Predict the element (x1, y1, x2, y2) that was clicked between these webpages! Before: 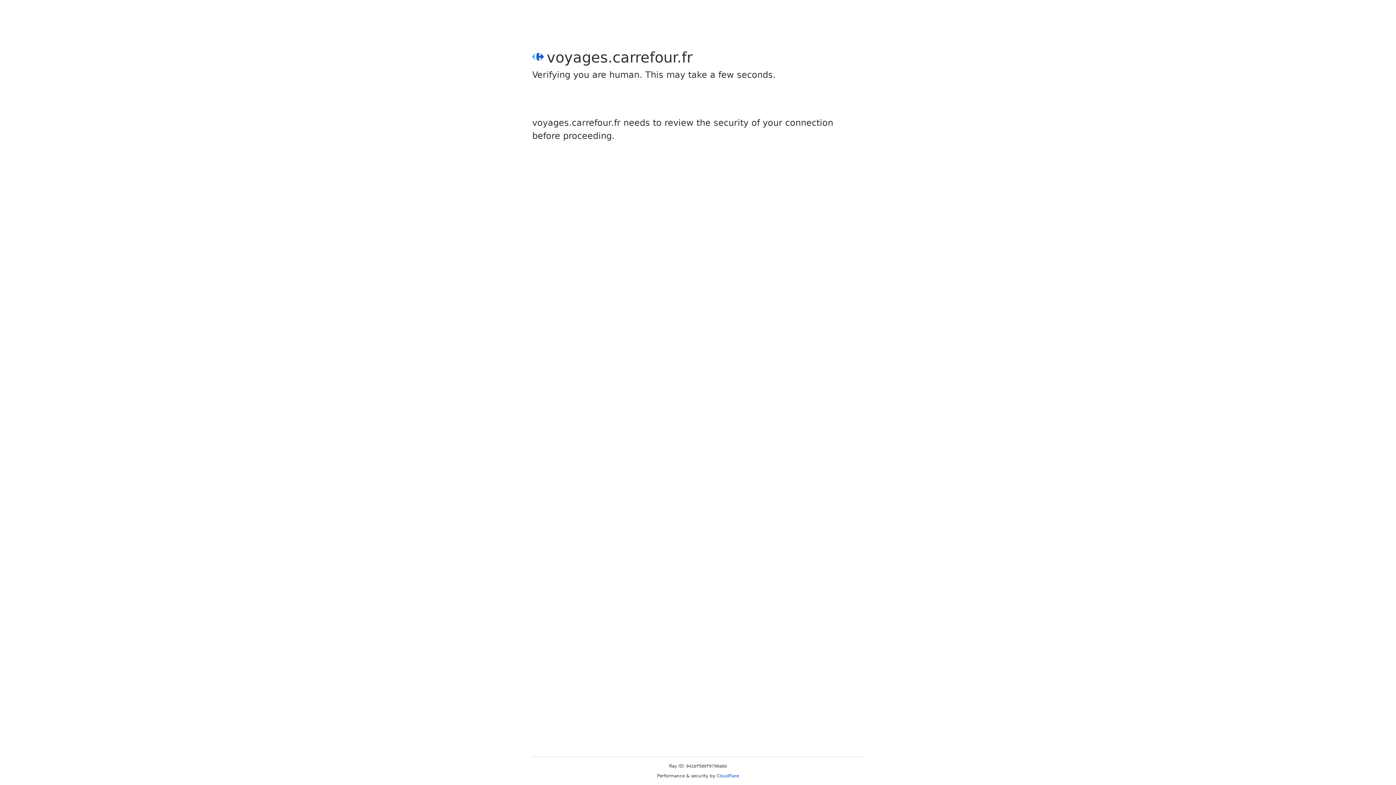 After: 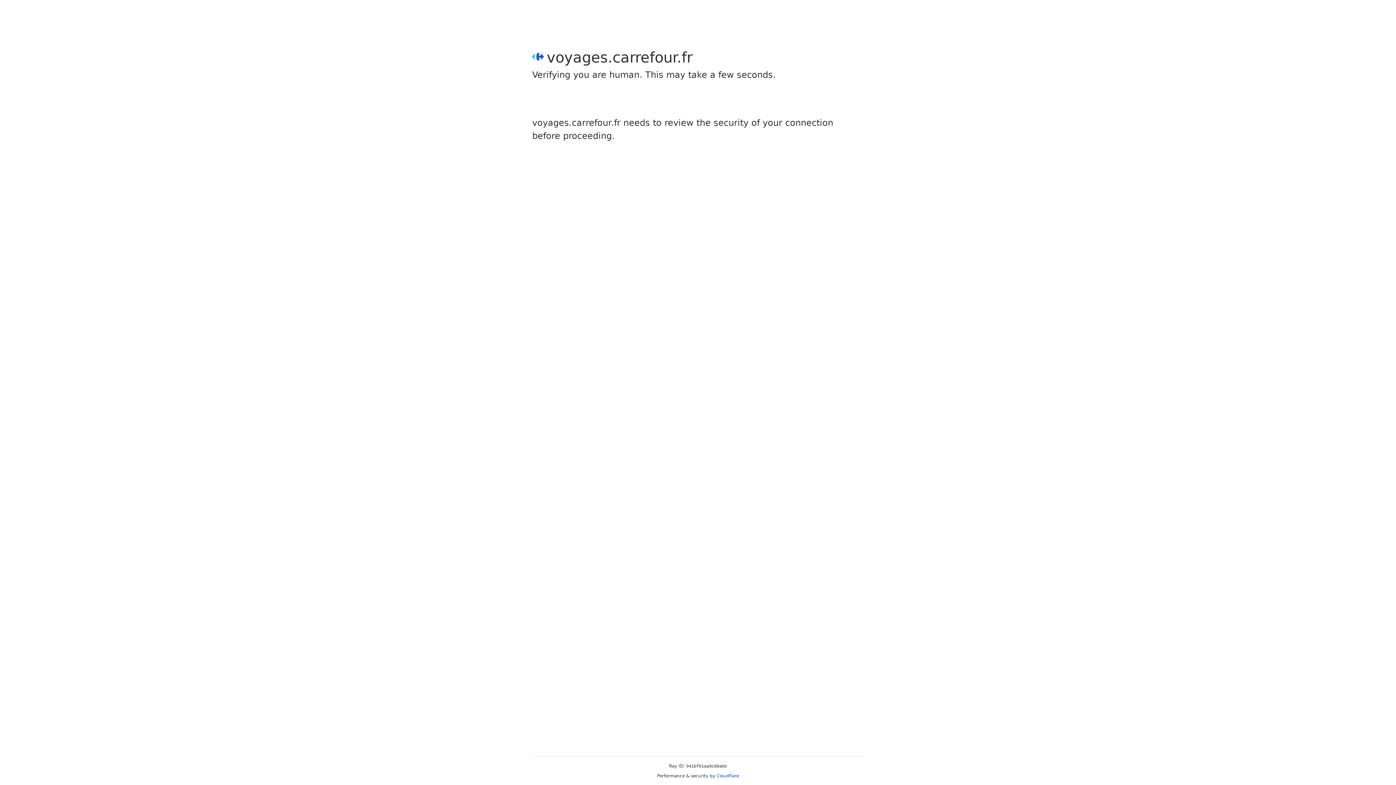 Action: bbox: (716, 773, 739, 778) label: Cloudflare